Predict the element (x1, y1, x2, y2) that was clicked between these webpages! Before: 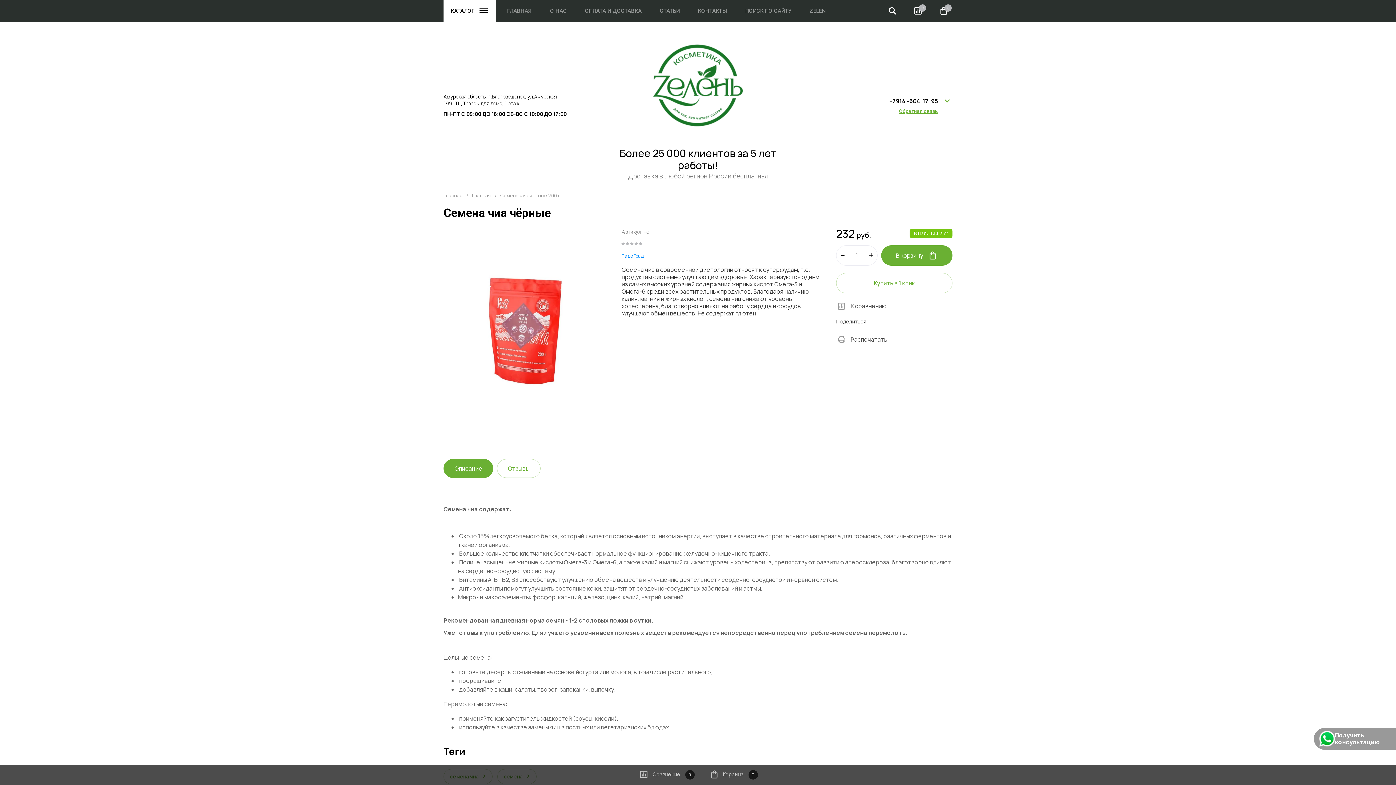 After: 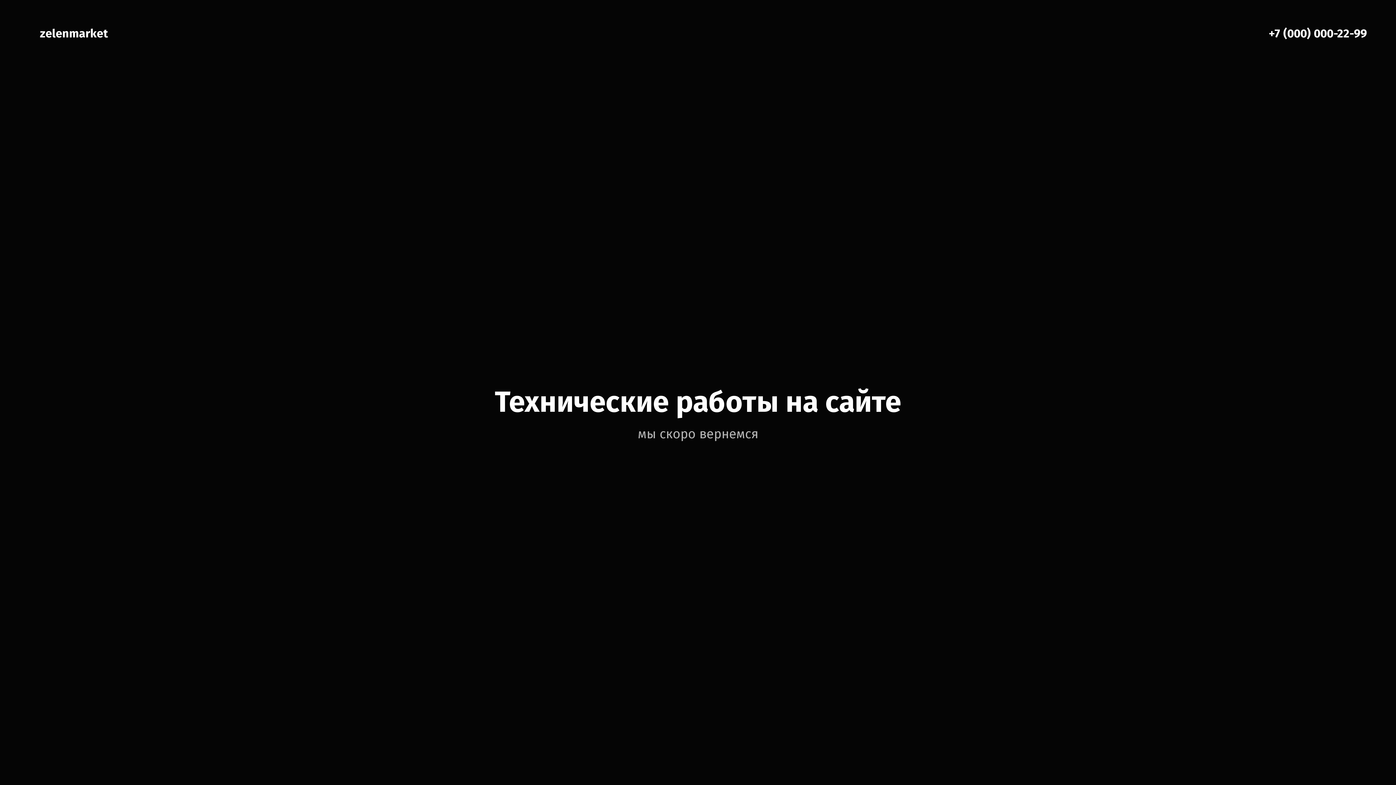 Action: bbox: (443, 192, 462, 198) label: Главная